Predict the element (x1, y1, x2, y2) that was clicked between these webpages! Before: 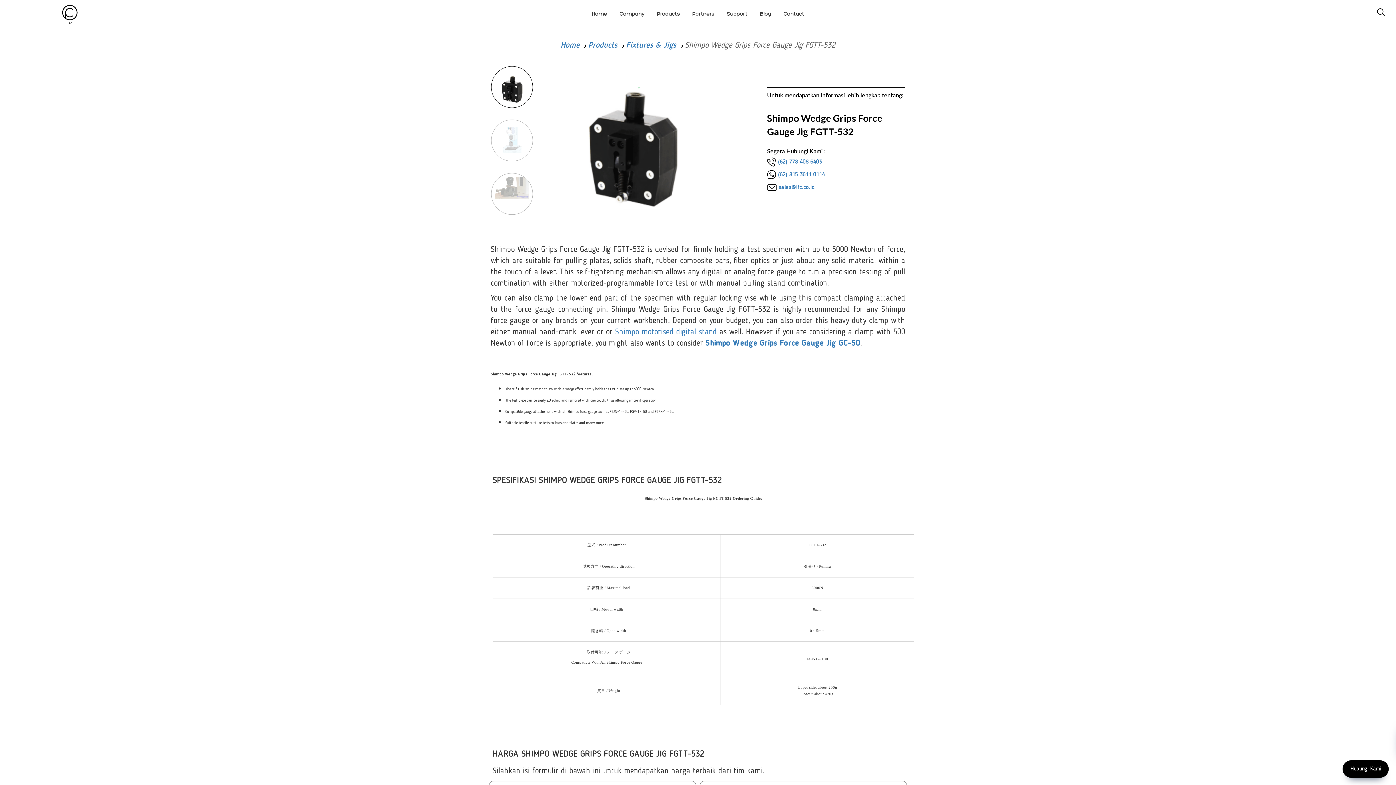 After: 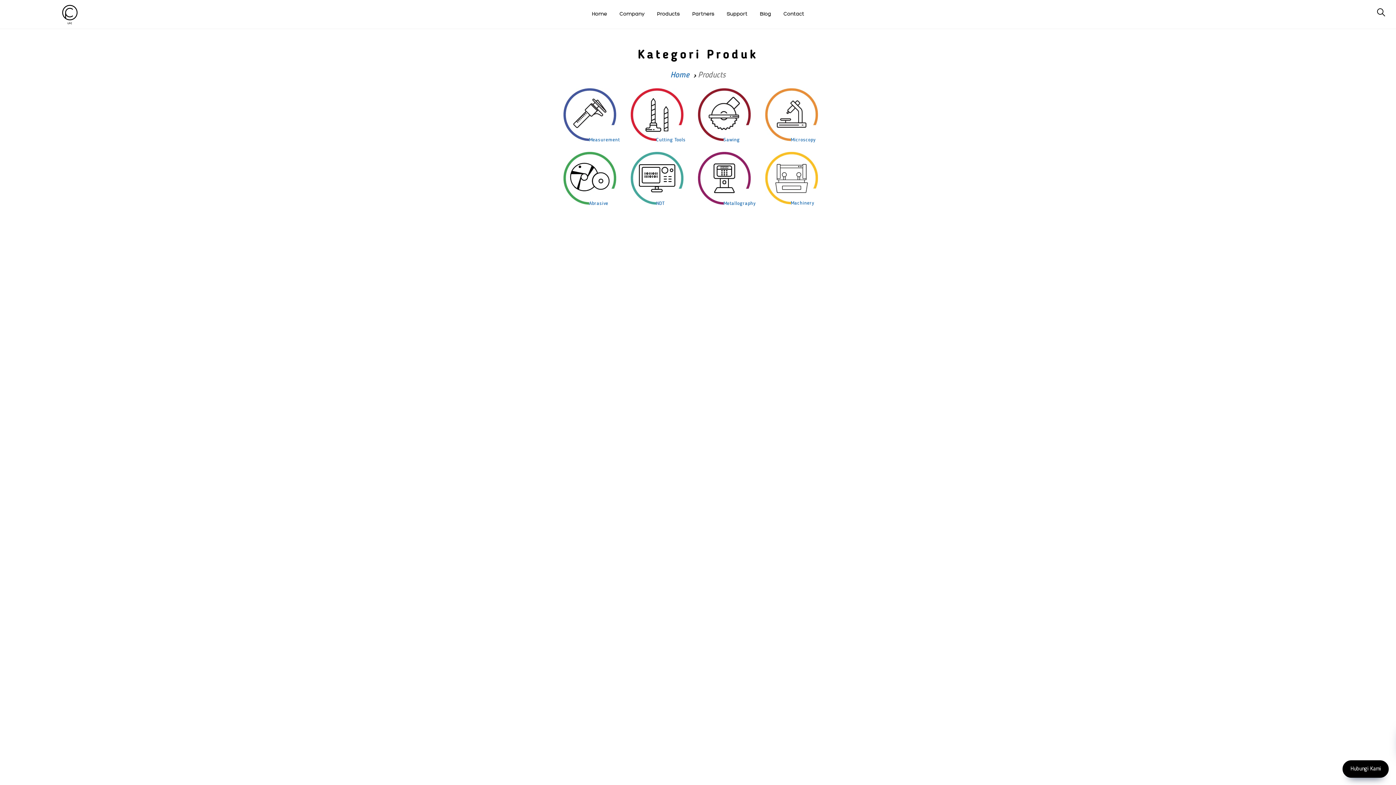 Action: bbox: (657, 11, 680, 17) label: Products